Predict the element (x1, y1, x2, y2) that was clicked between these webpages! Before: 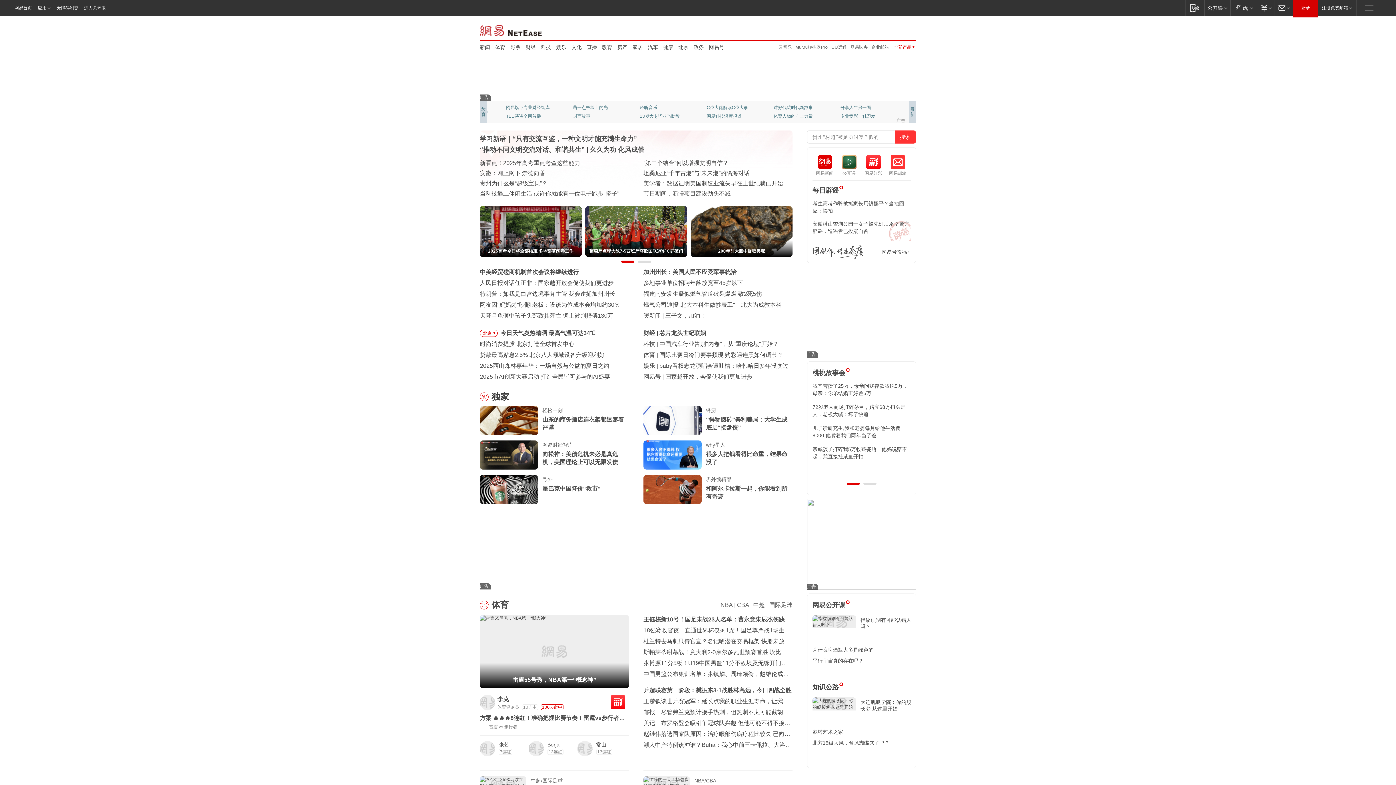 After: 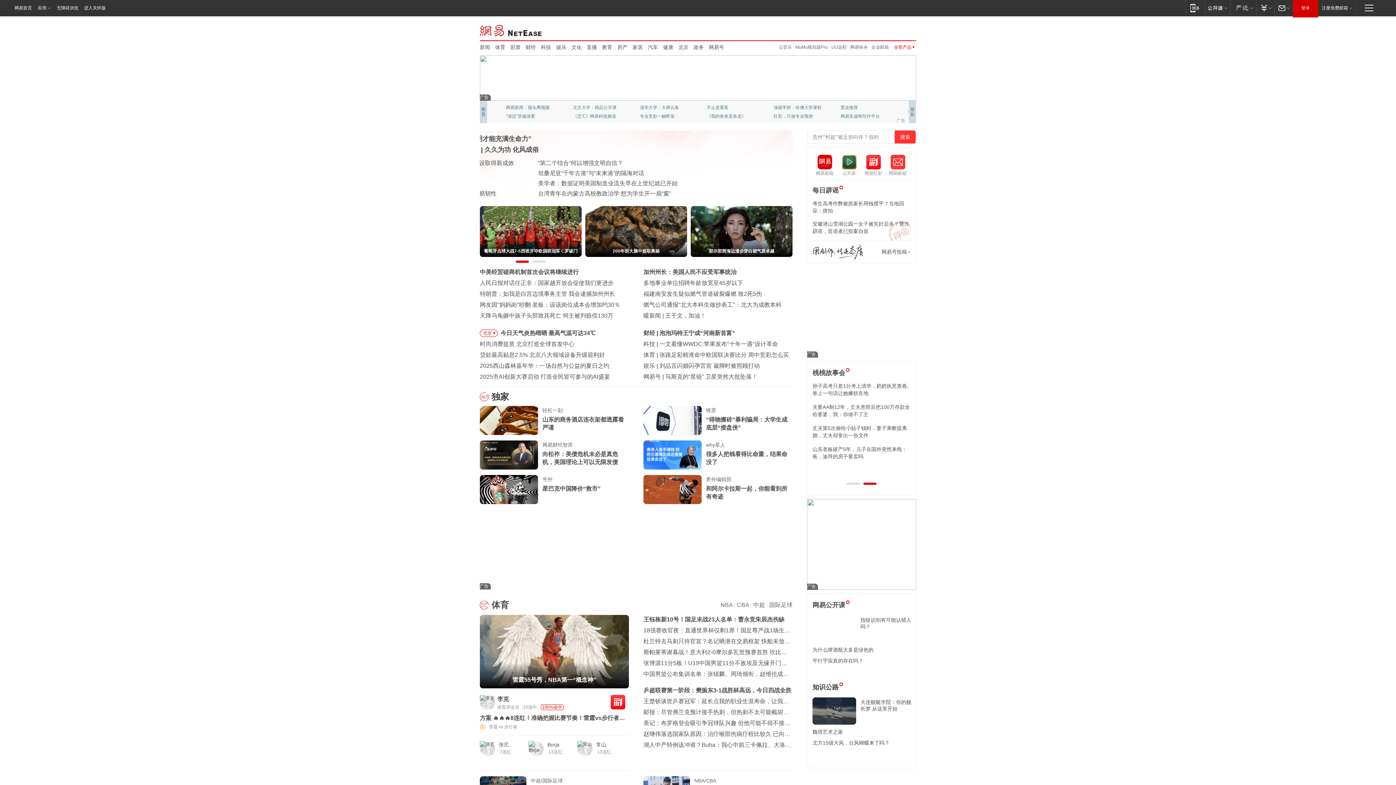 Action: bbox: (690, 206, 792, 257) label: 200年前大脑中提取奥秘